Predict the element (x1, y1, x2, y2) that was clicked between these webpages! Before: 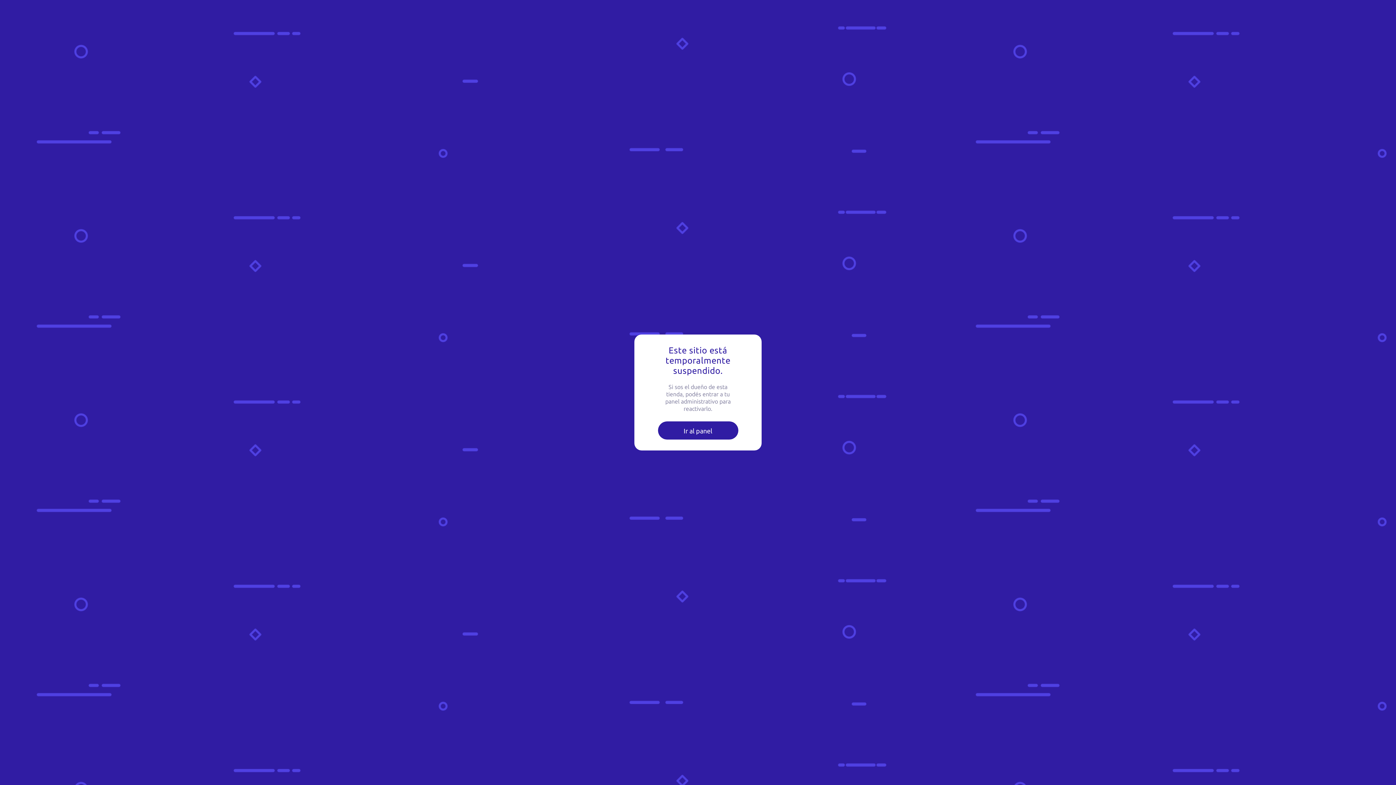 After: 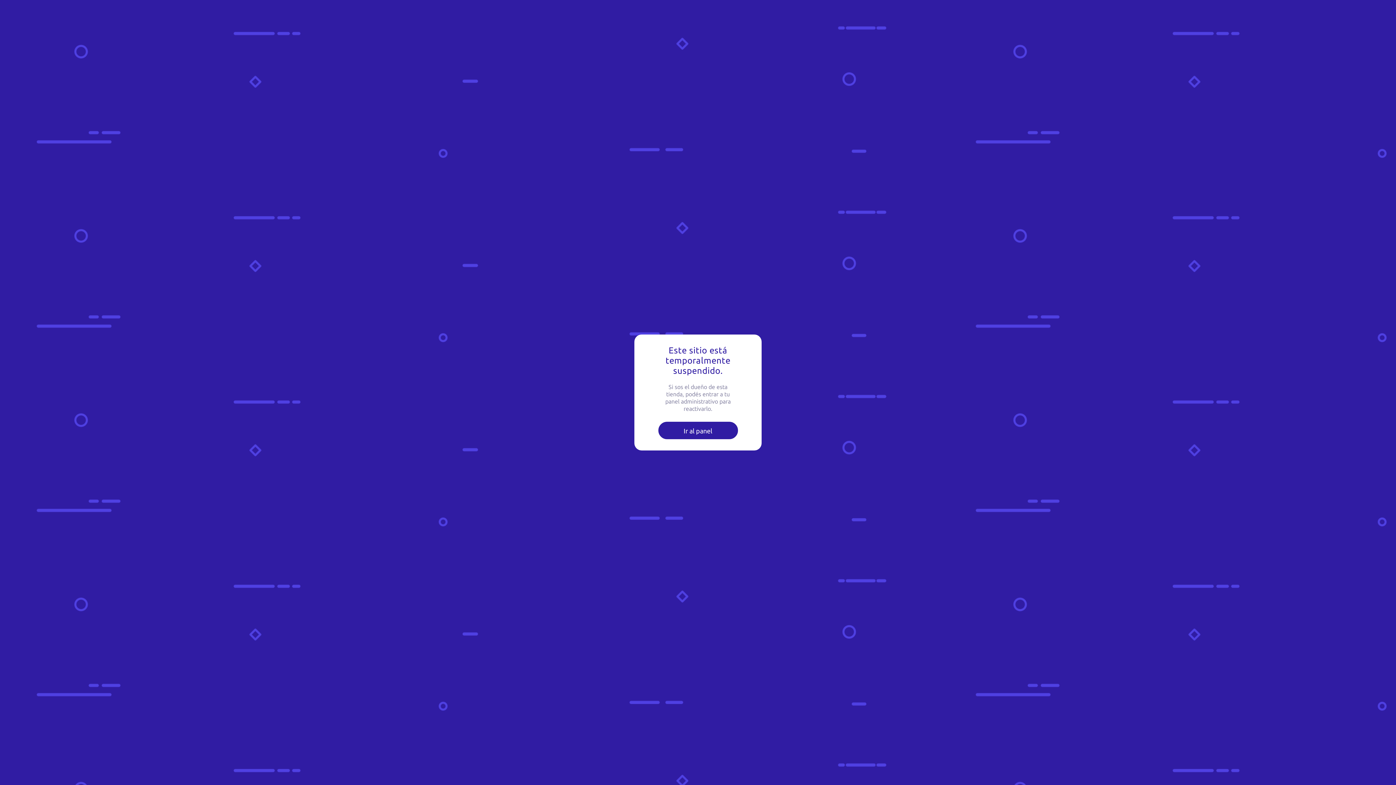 Action: label: Ir al panel bbox: (658, 421, 738, 439)